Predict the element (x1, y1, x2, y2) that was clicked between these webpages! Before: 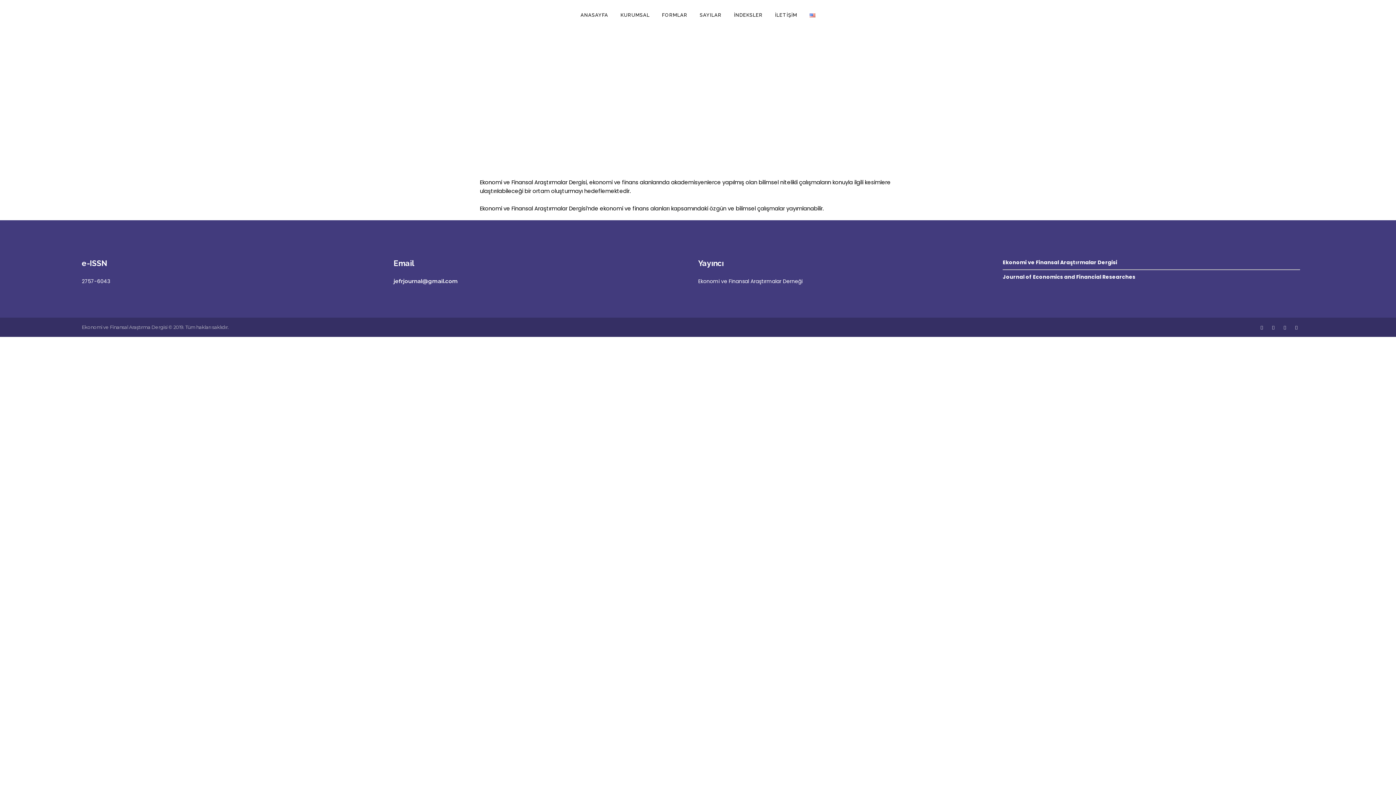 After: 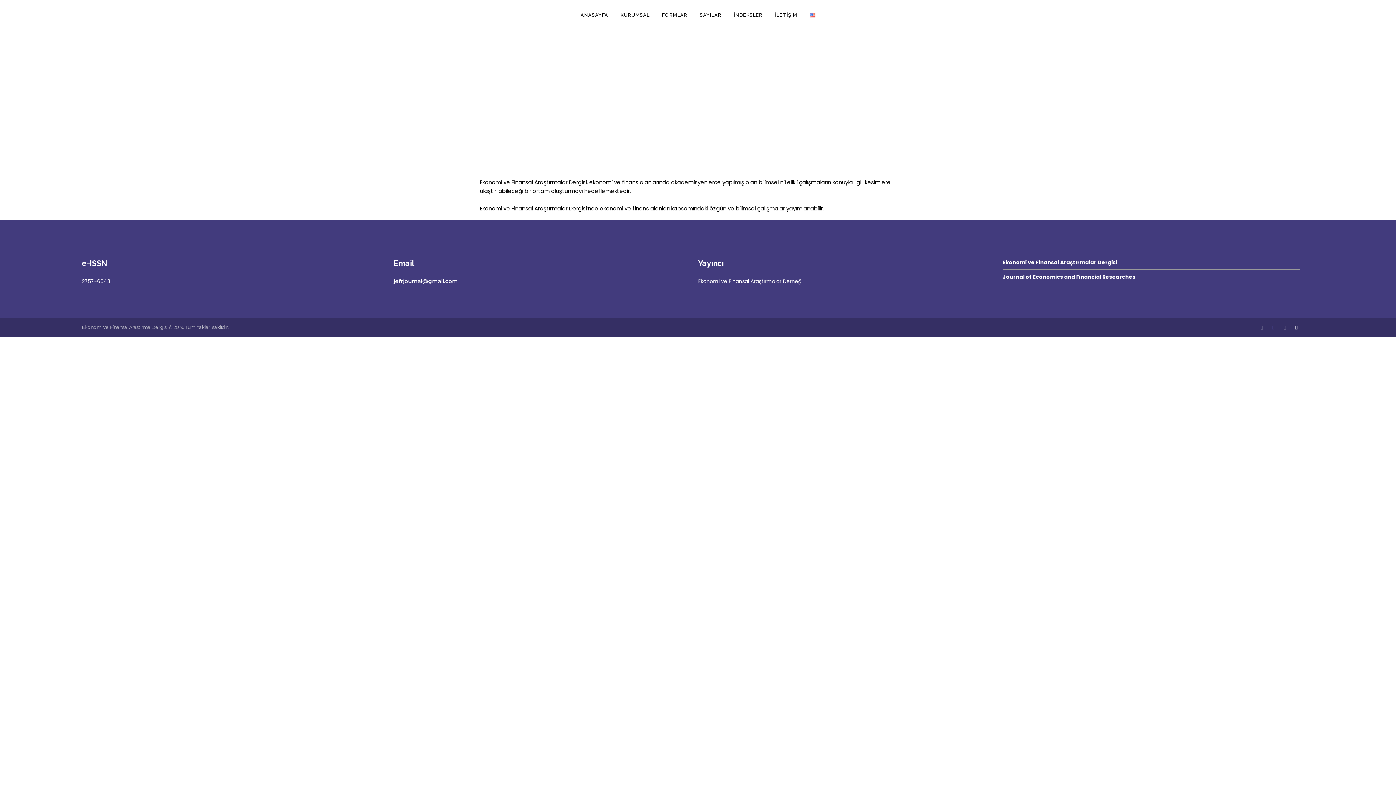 Action: bbox: (1272, 324, 1279, 330)